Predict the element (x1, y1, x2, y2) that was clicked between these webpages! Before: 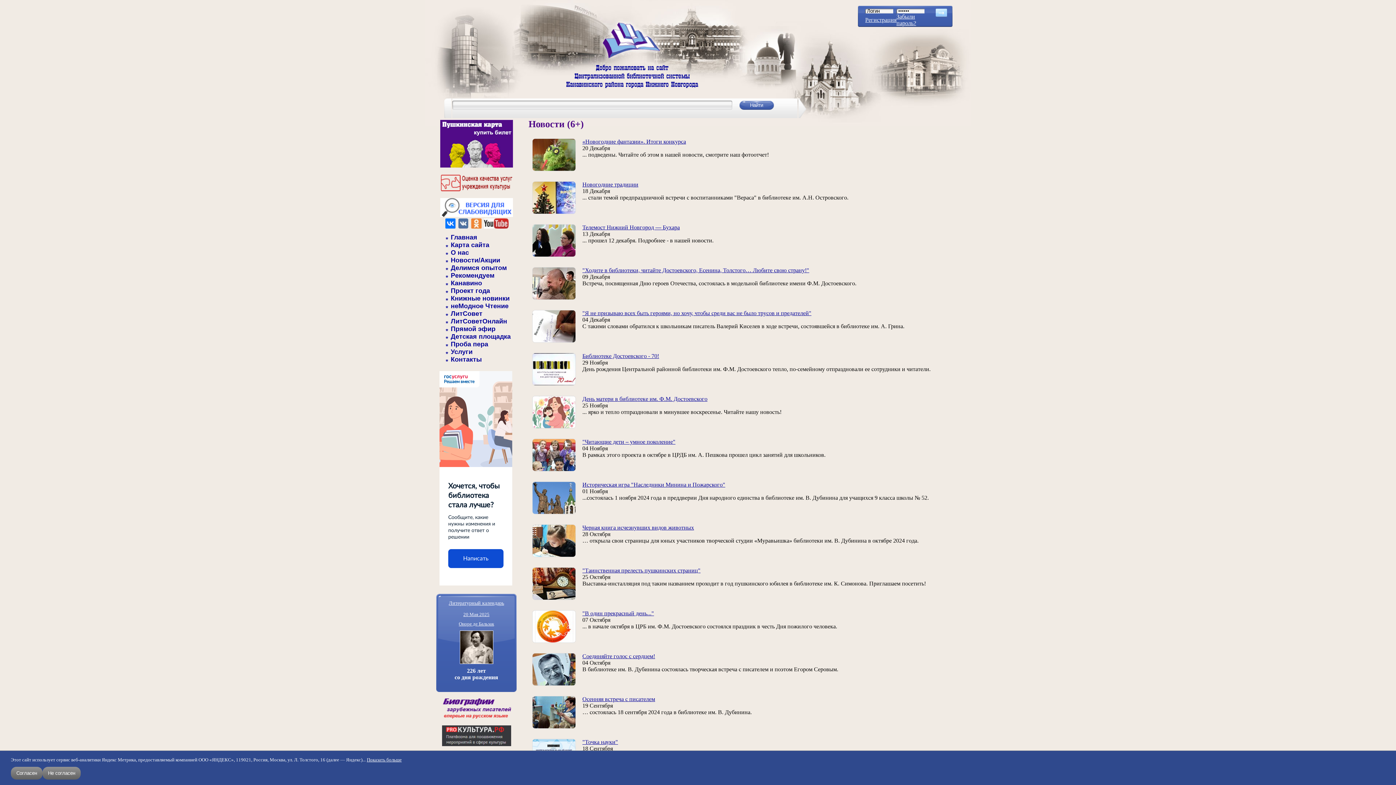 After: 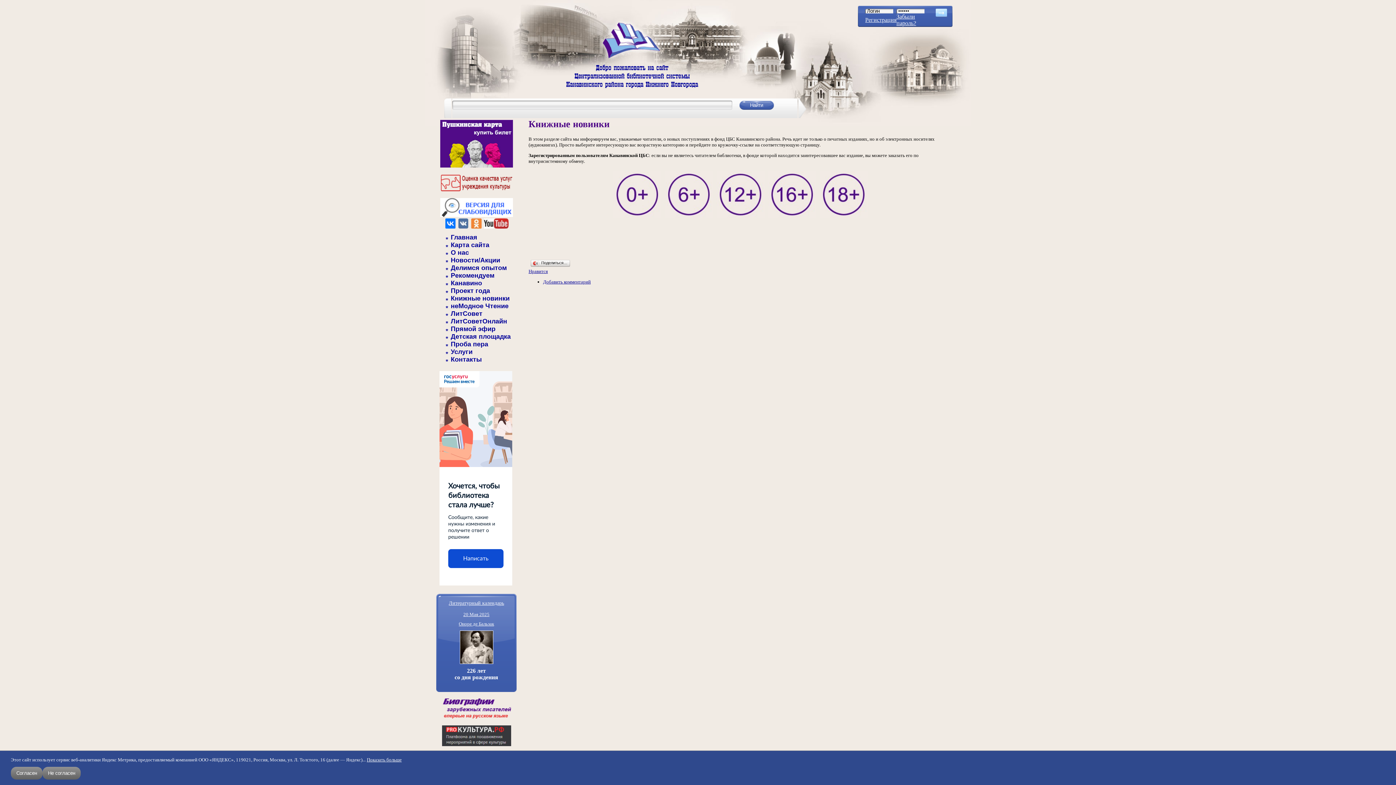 Action: bbox: (450, 294, 509, 302) label: Книжные новинки